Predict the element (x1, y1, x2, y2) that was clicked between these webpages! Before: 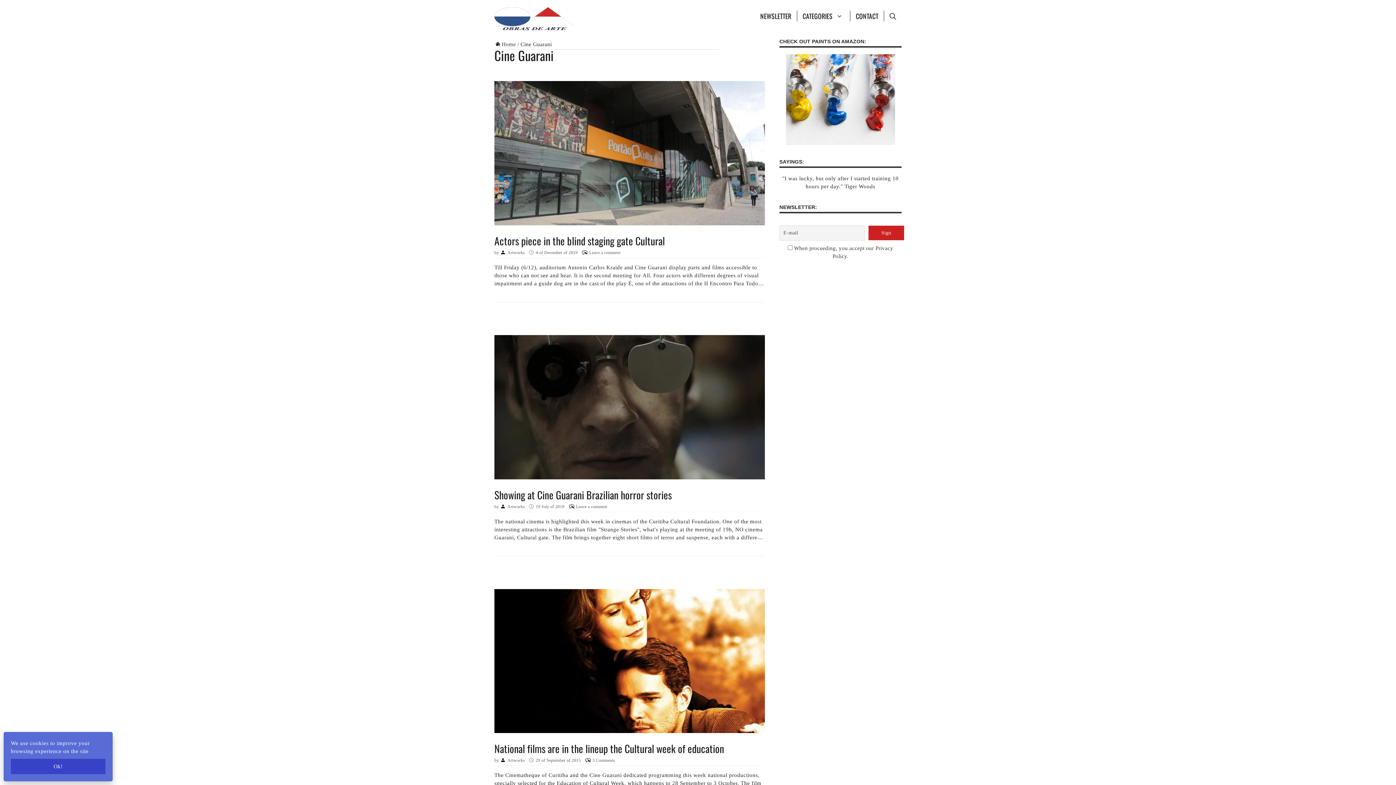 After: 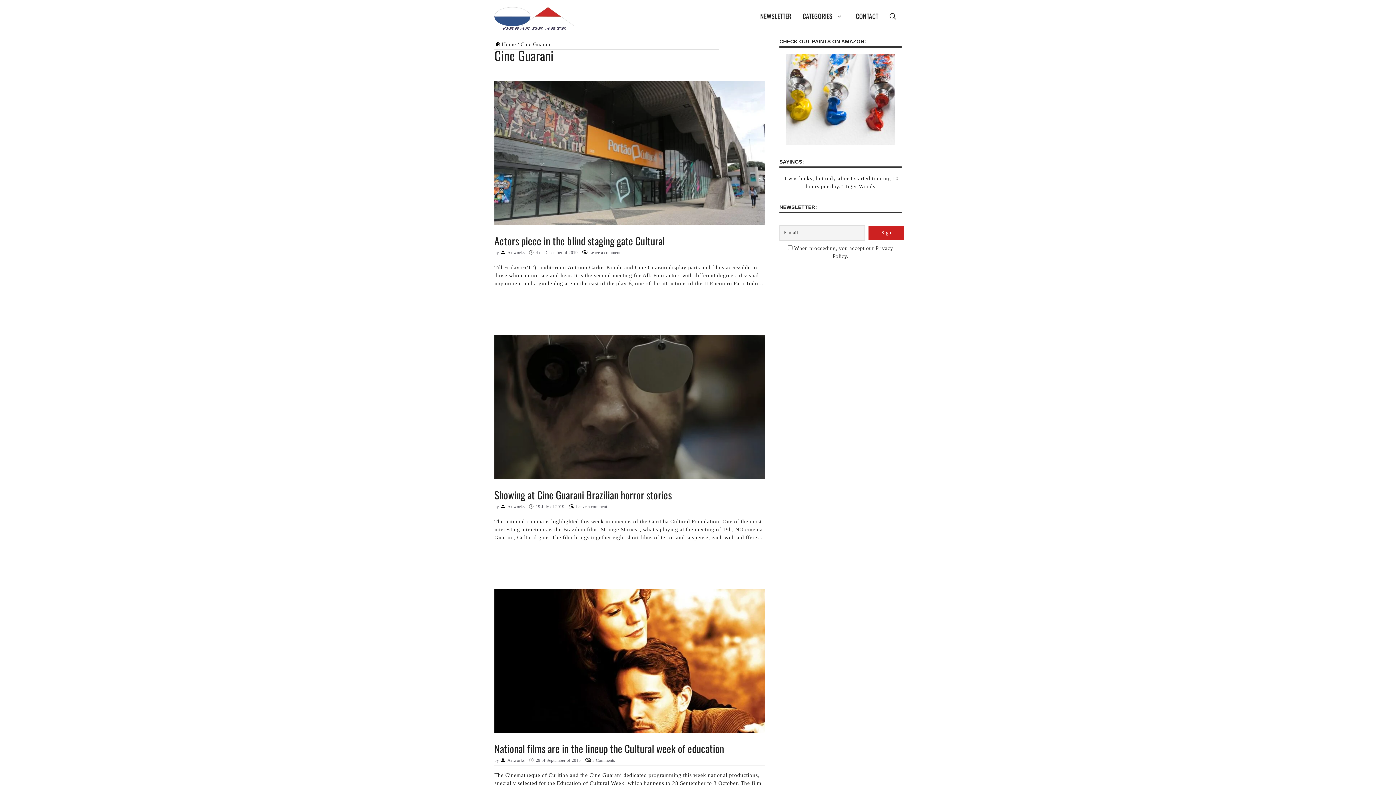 Action: label: Ok! bbox: (10, 759, 105, 774)